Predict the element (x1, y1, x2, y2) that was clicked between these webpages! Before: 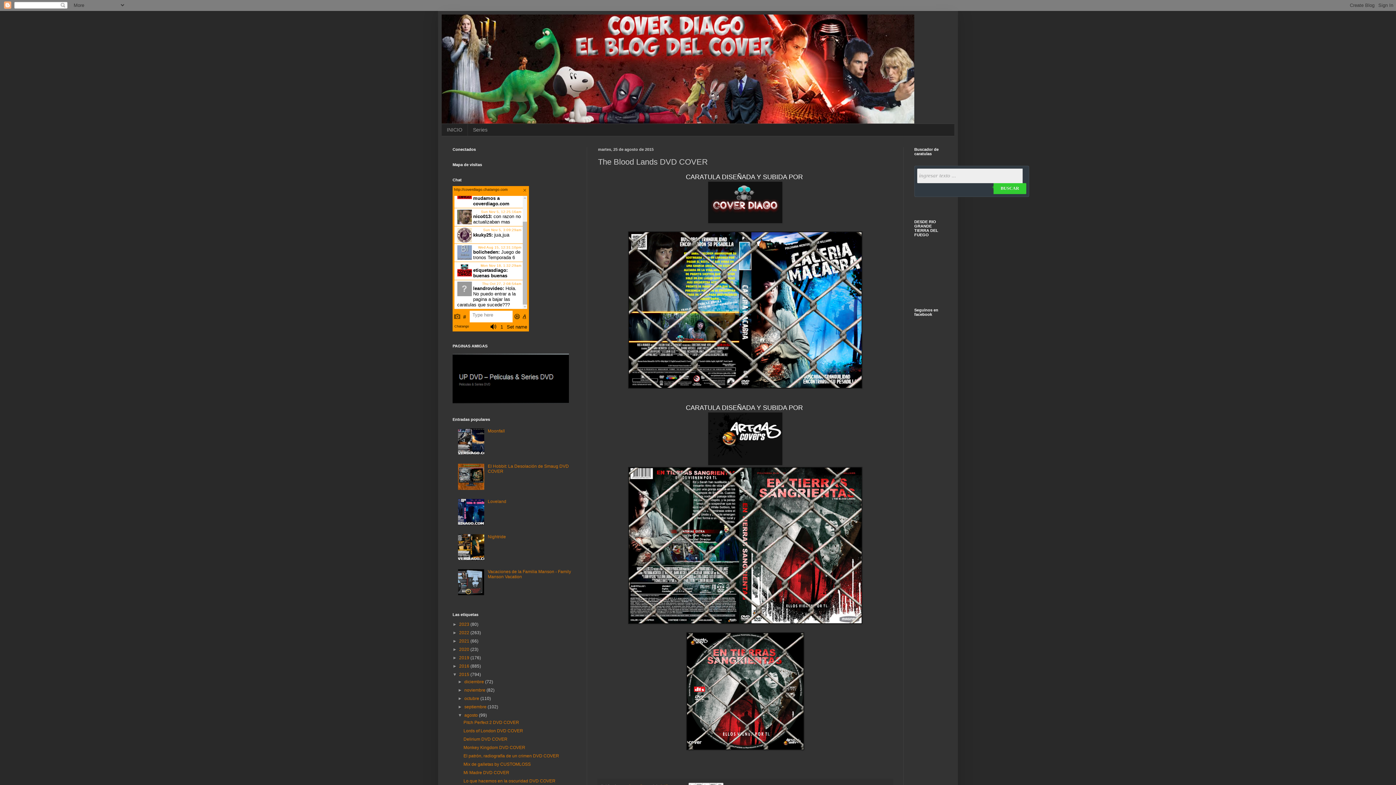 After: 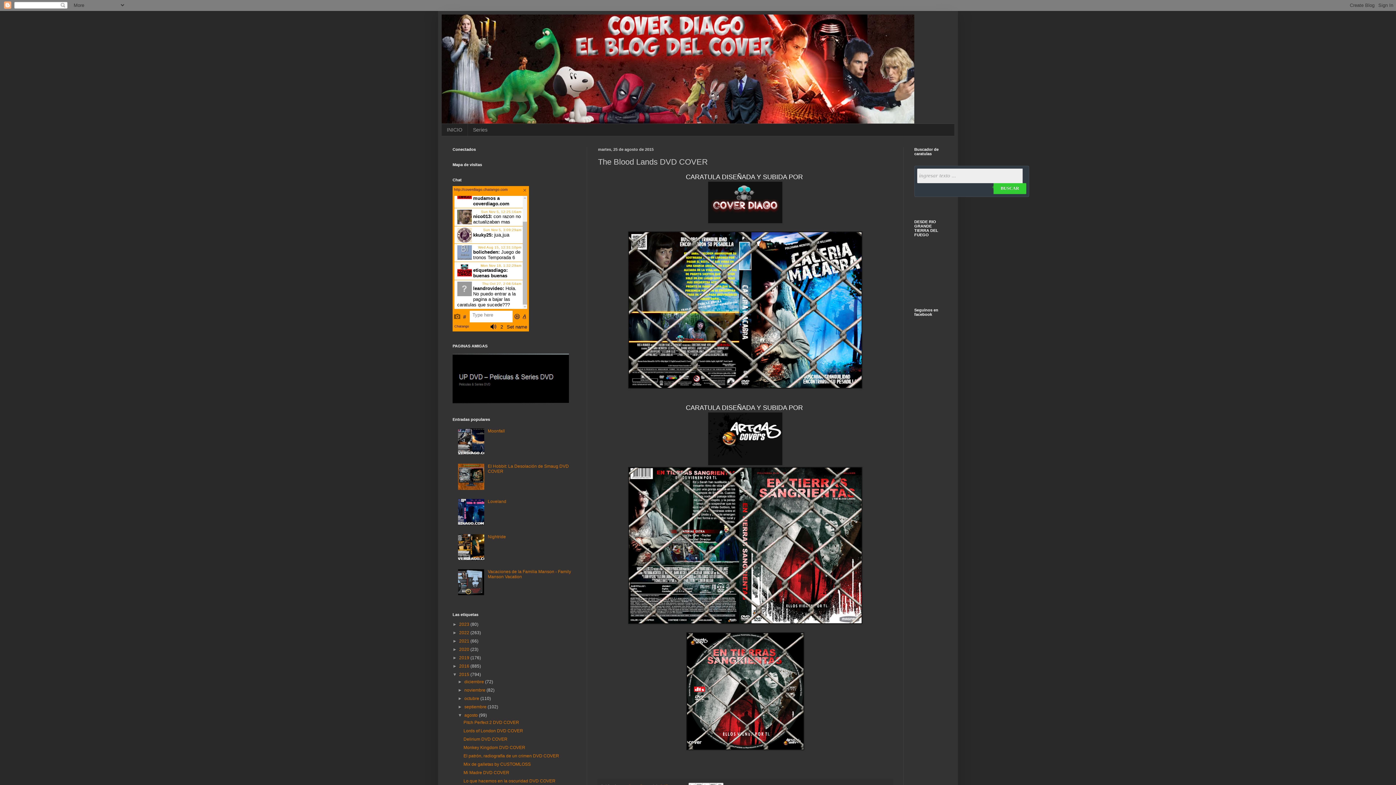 Action: bbox: (458, 450, 486, 456)